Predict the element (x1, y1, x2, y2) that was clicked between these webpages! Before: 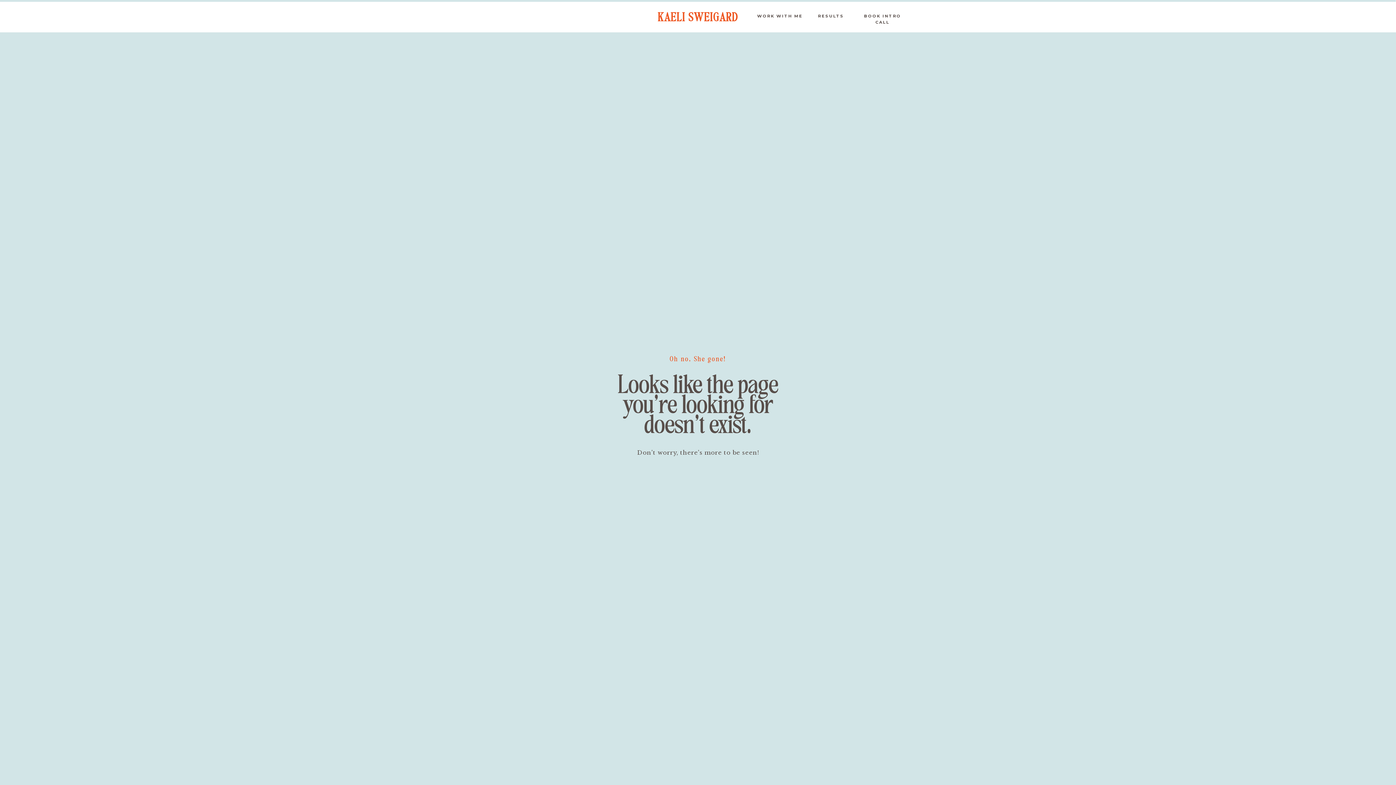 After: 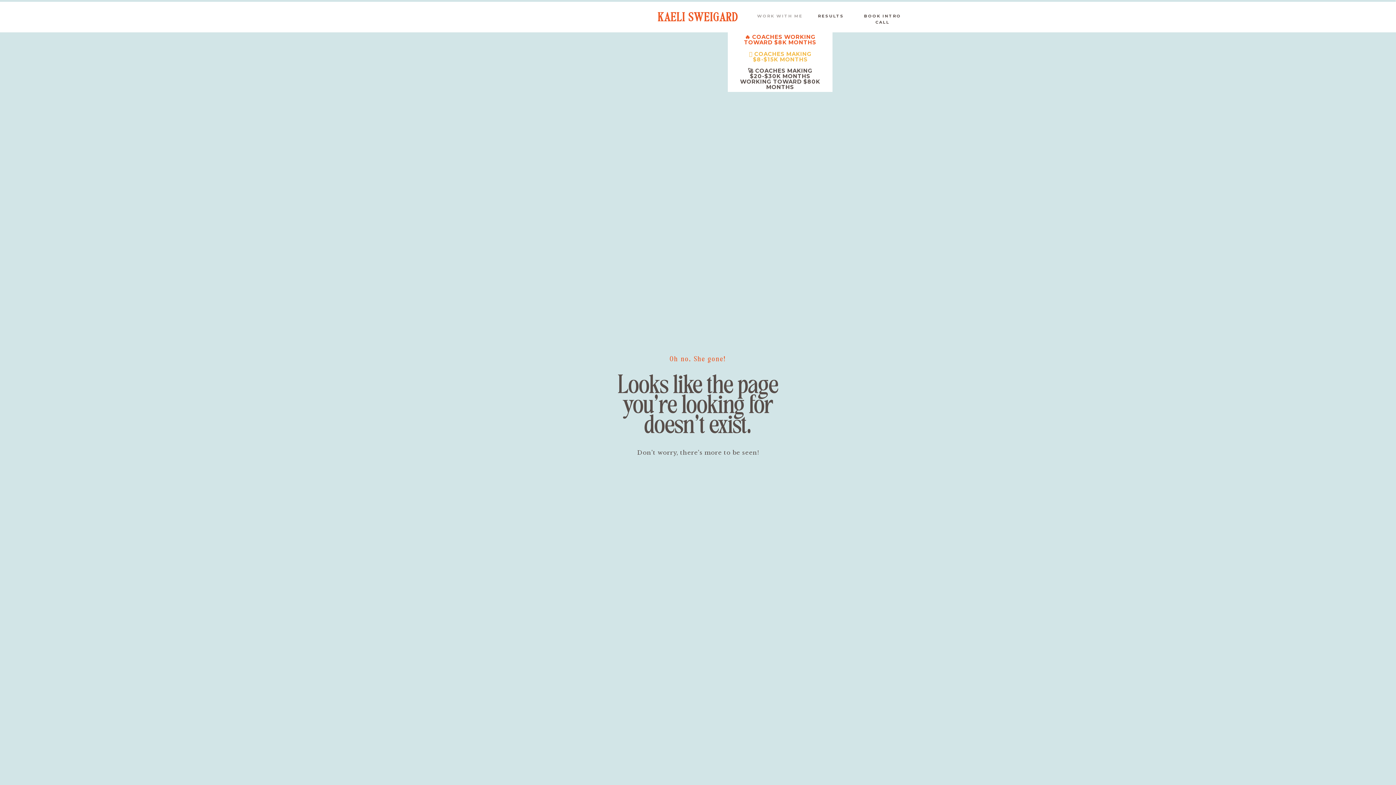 Action: bbox: (755, 13, 804, 21) label: WORK WITH ME